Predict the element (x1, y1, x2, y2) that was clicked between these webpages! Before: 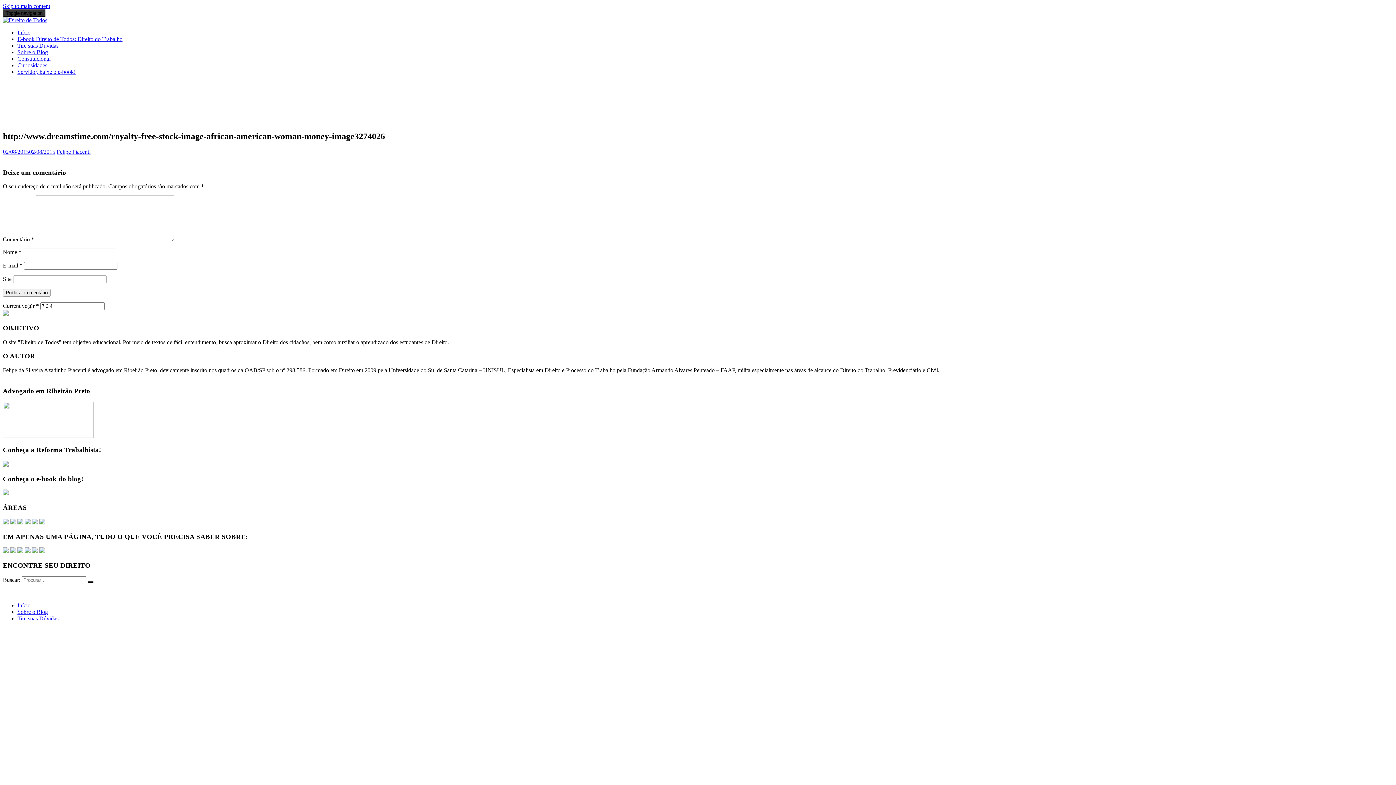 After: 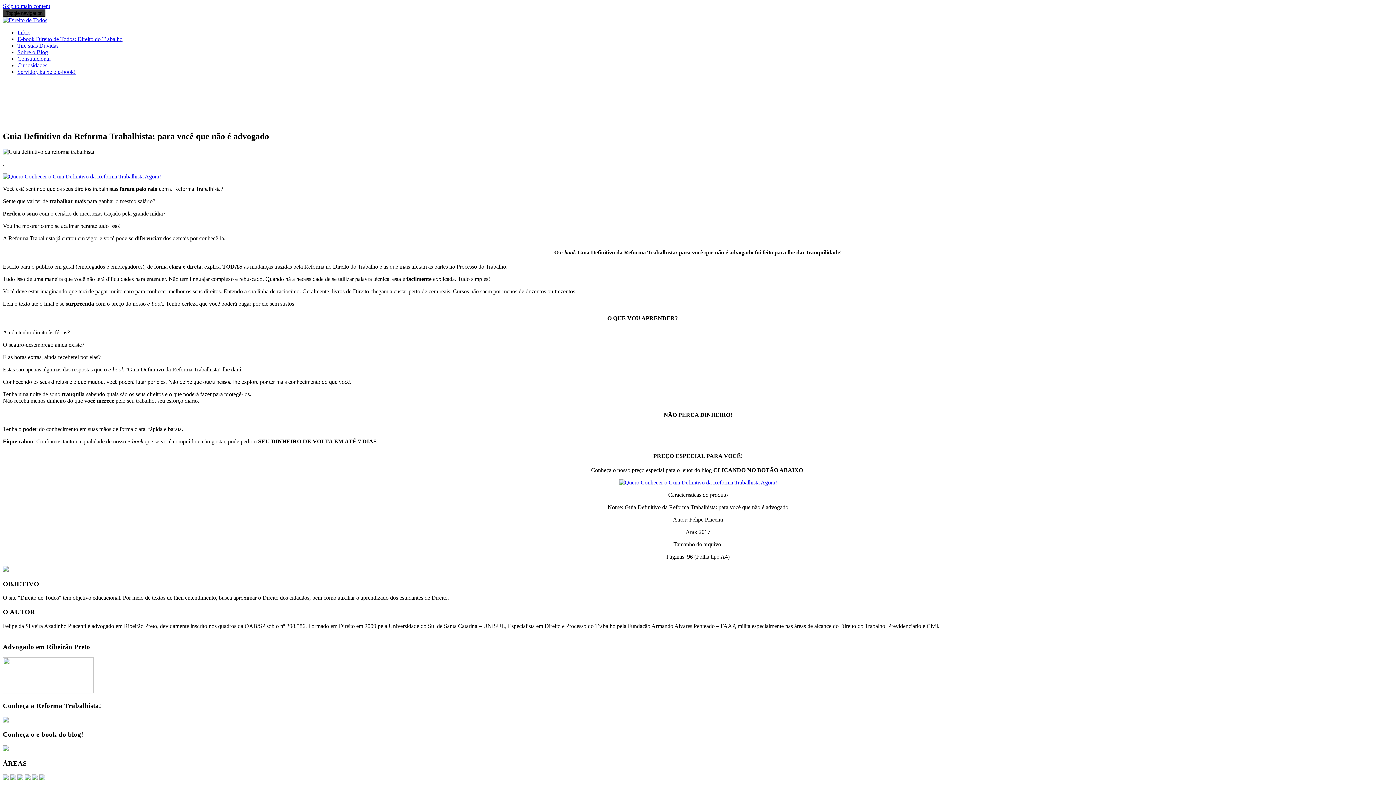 Action: bbox: (2, 461, 8, 468)